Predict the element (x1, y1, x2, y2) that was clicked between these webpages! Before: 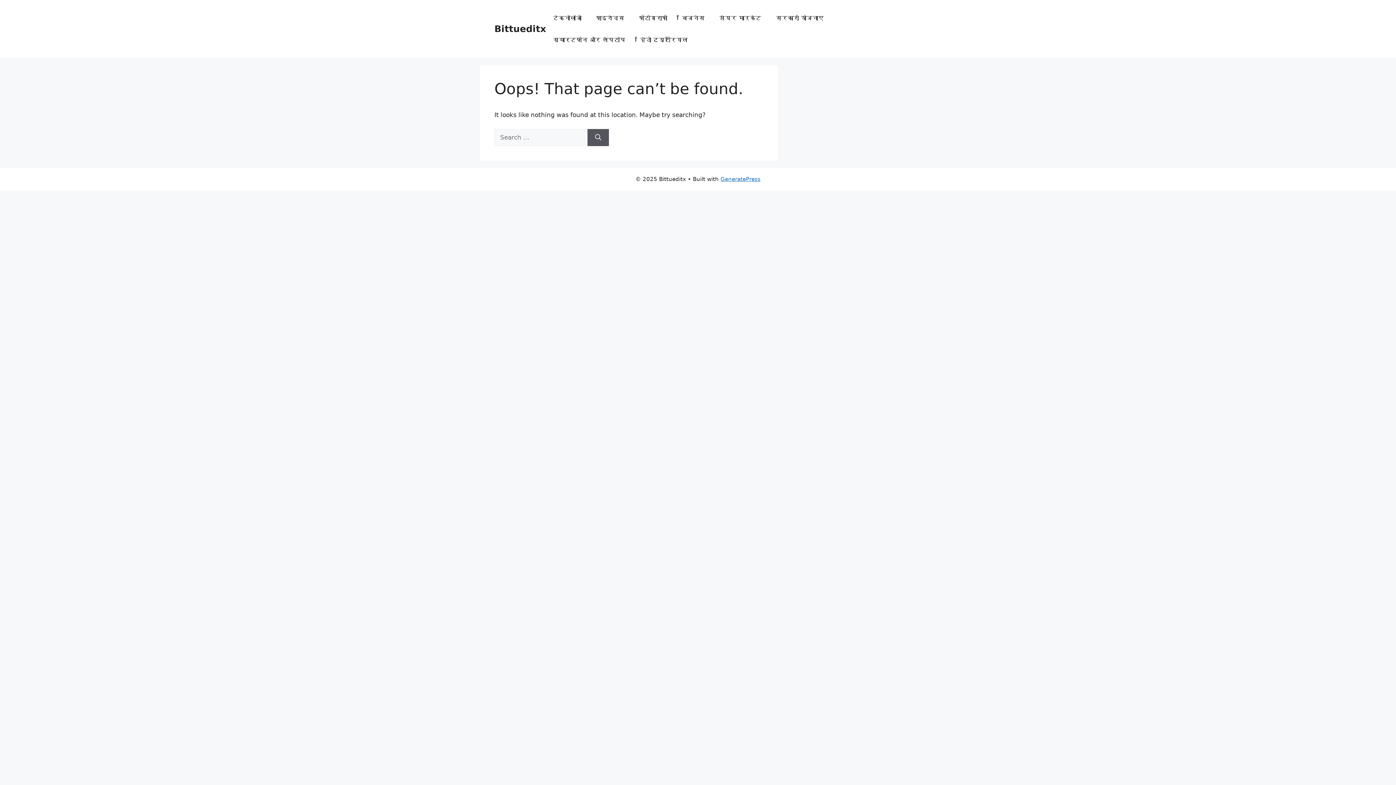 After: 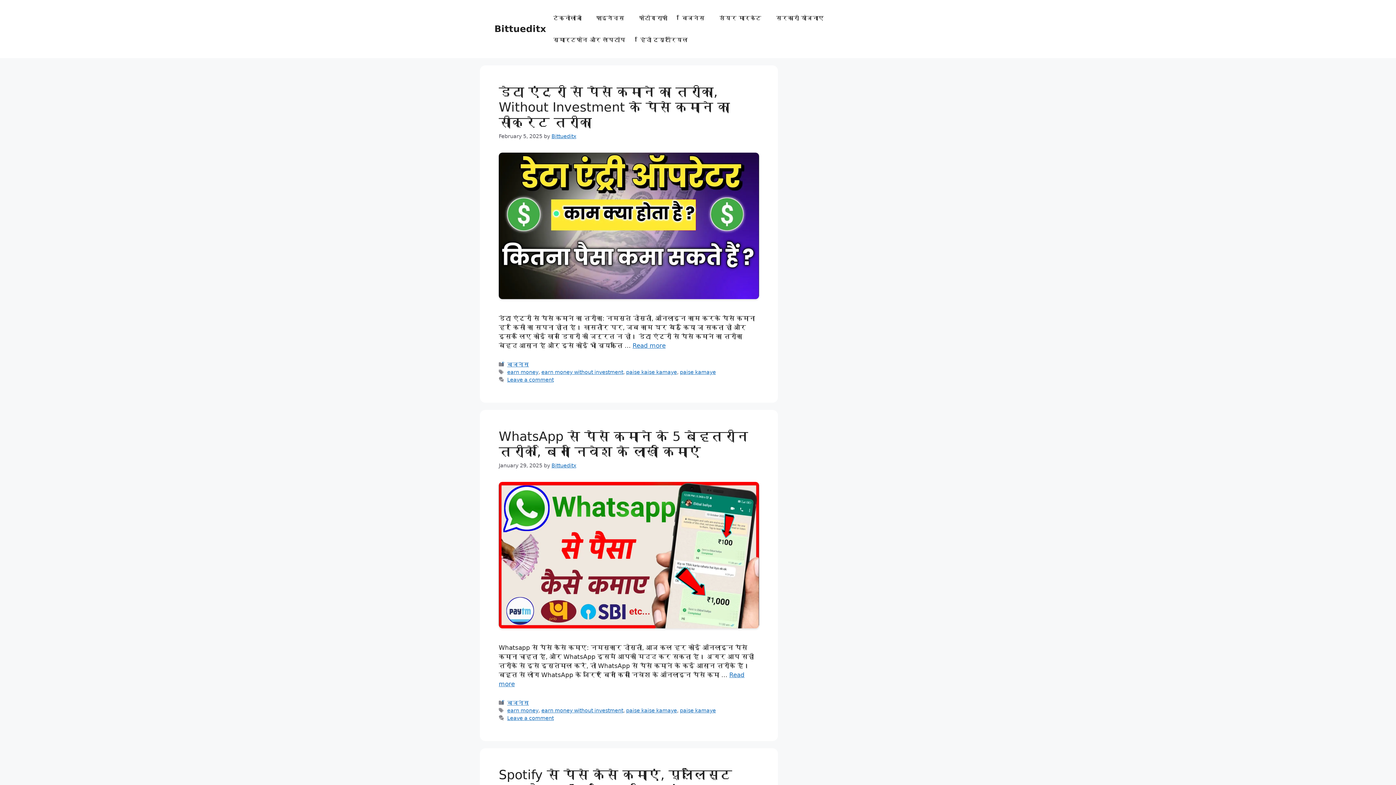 Action: label: Bittueditx bbox: (494, 23, 546, 34)